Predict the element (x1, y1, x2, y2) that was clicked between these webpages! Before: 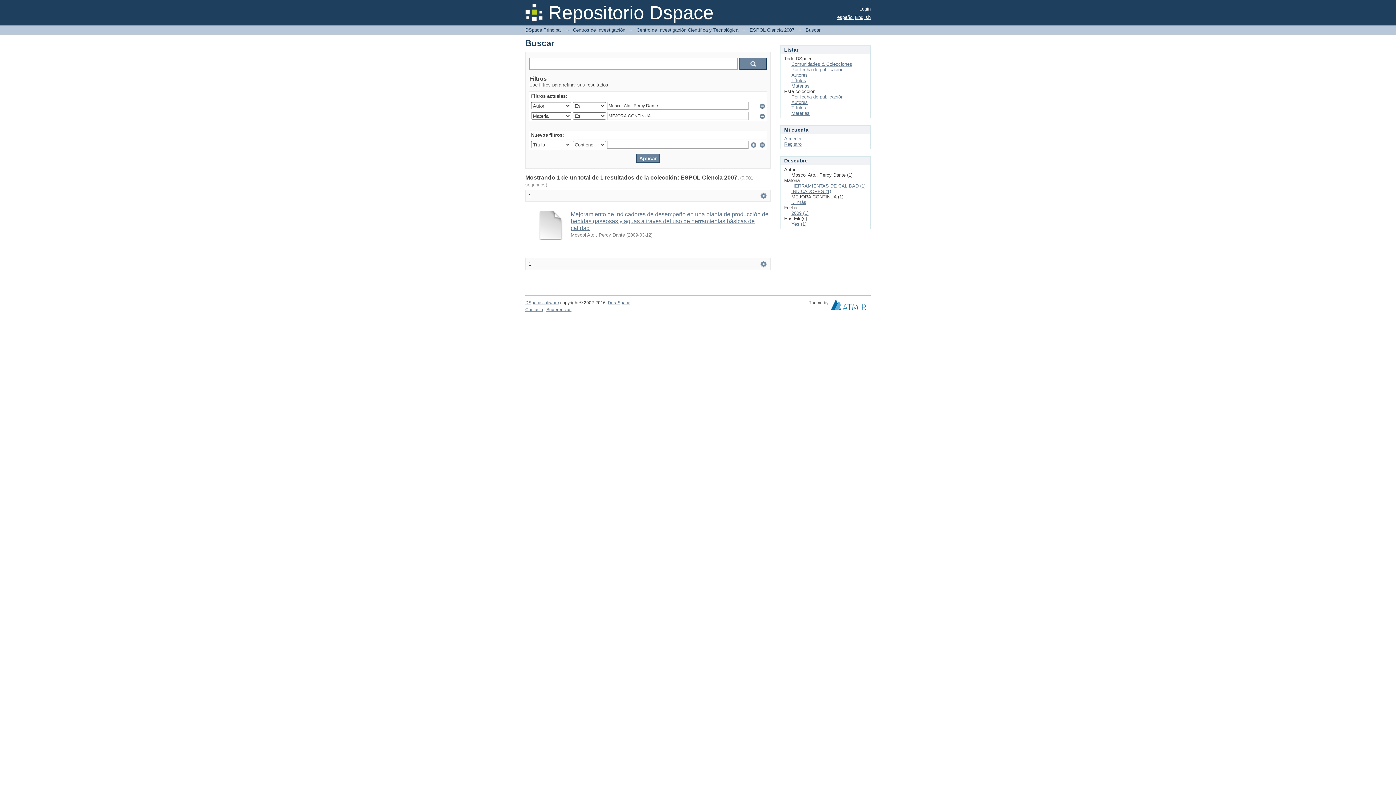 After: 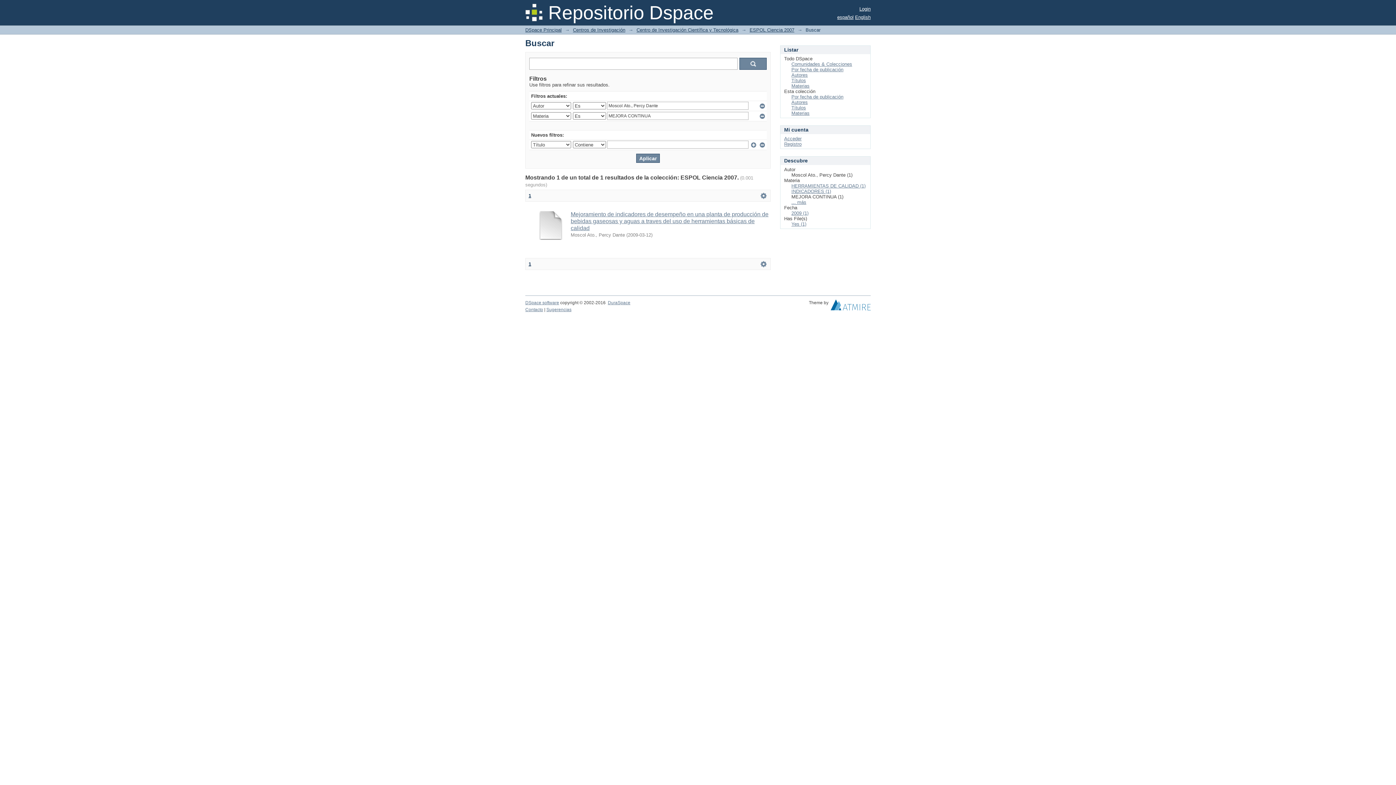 Action: bbox: (830, 304, 870, 309) label:  